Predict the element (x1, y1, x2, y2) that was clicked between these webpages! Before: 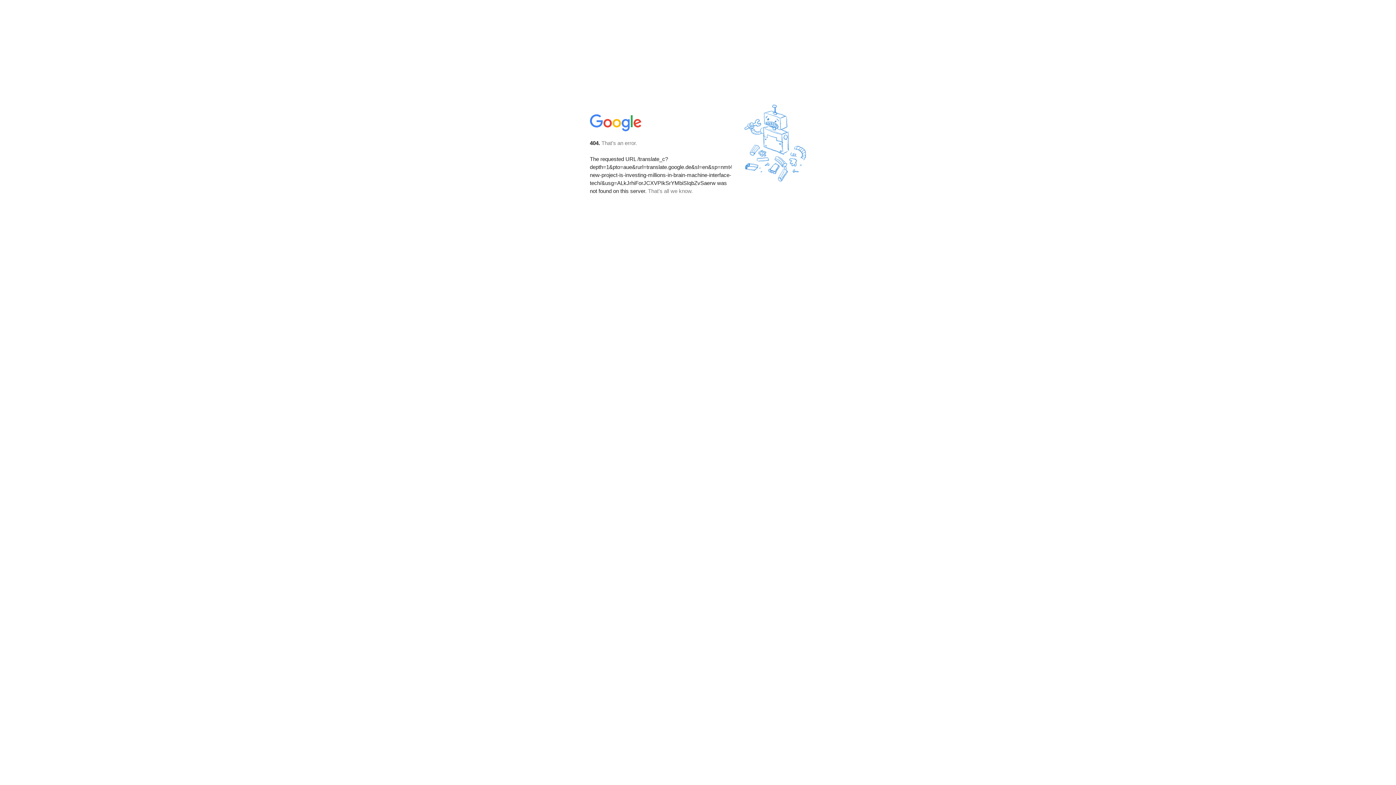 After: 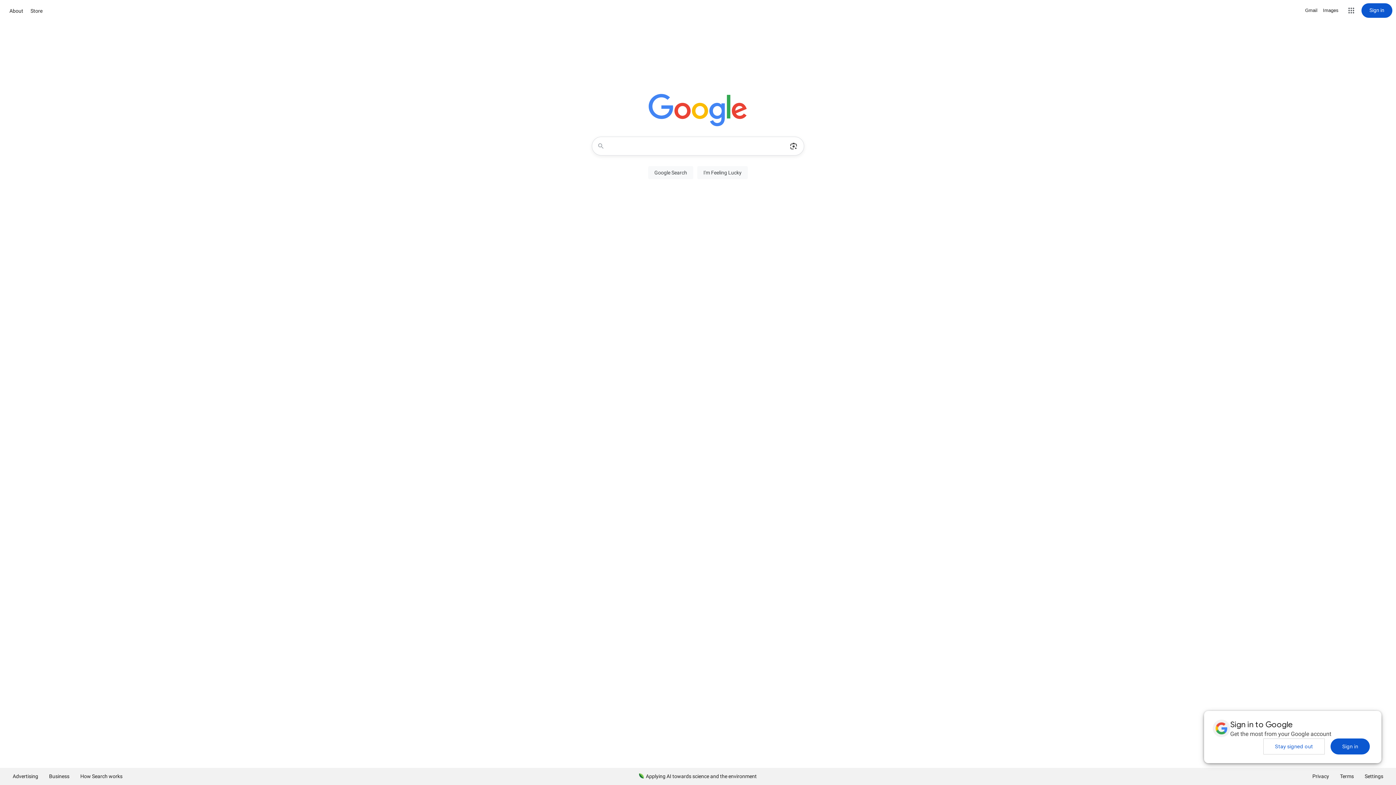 Action: bbox: (590, 127, 642, 134)